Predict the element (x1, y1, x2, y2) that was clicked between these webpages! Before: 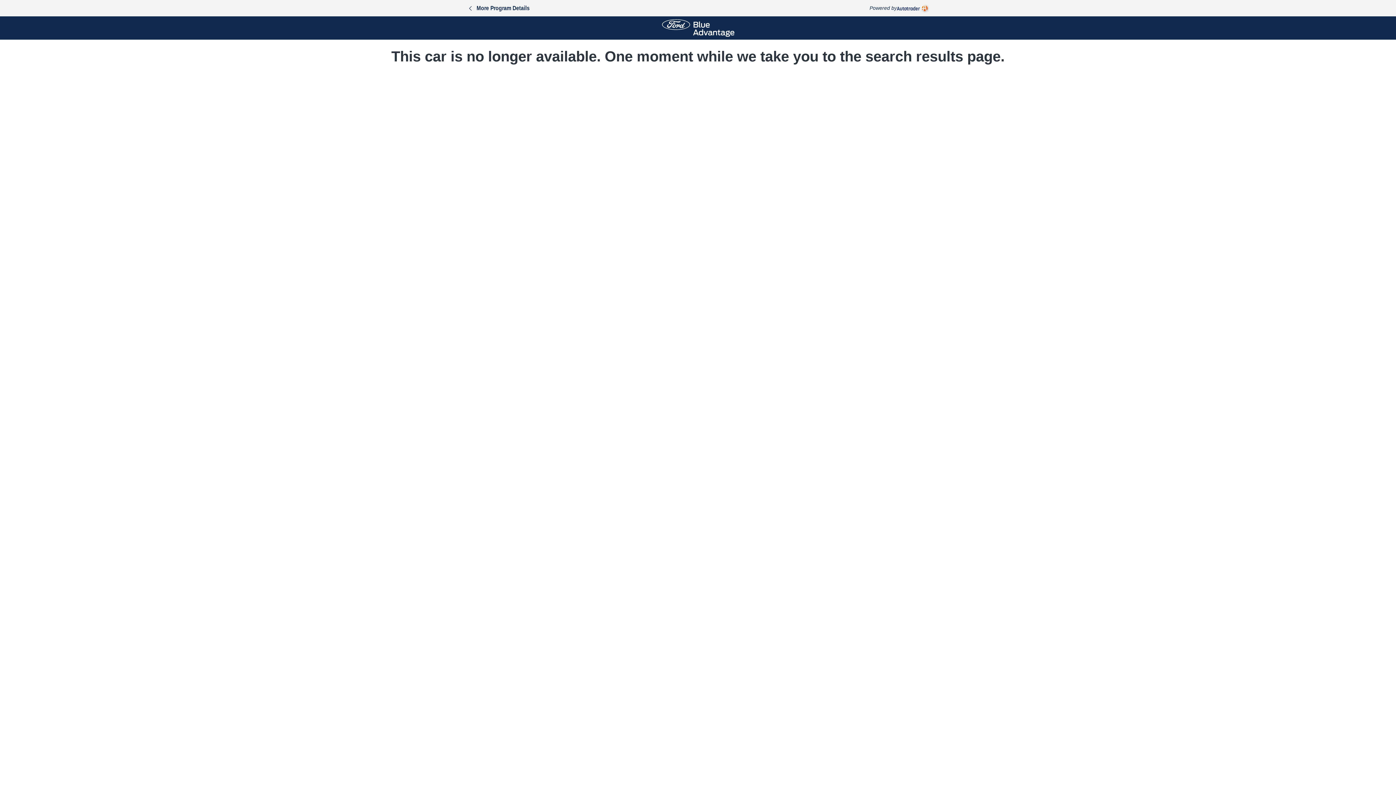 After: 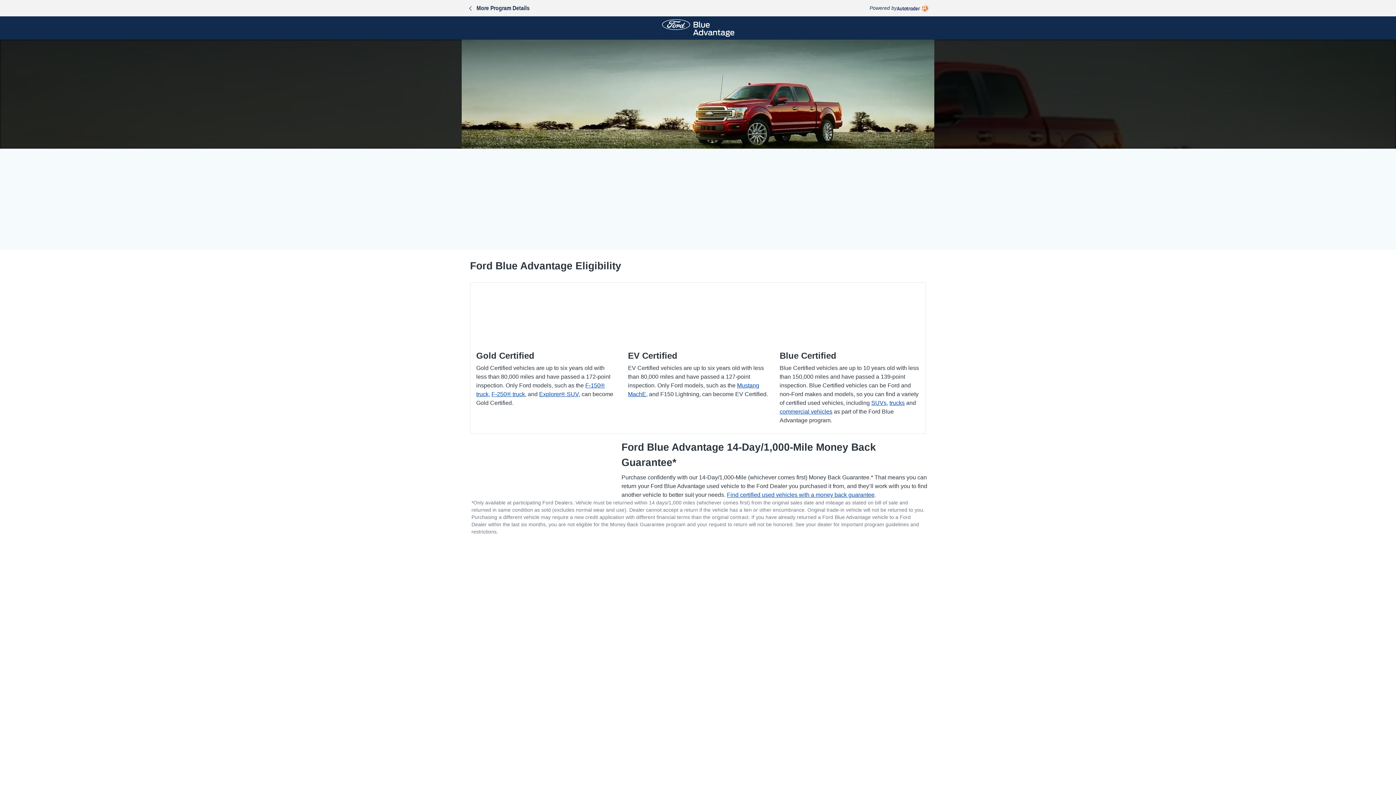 Action: bbox: (662, 19, 734, 36)